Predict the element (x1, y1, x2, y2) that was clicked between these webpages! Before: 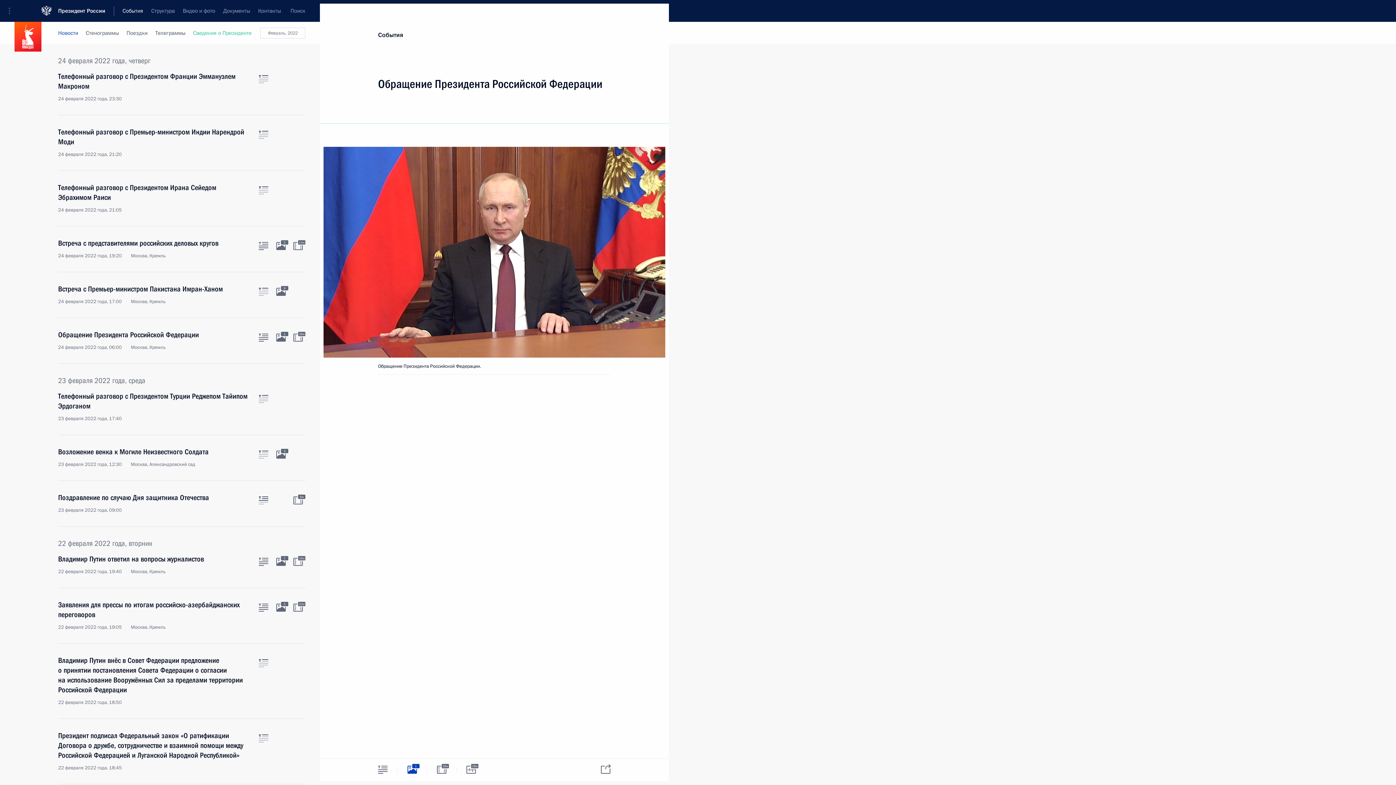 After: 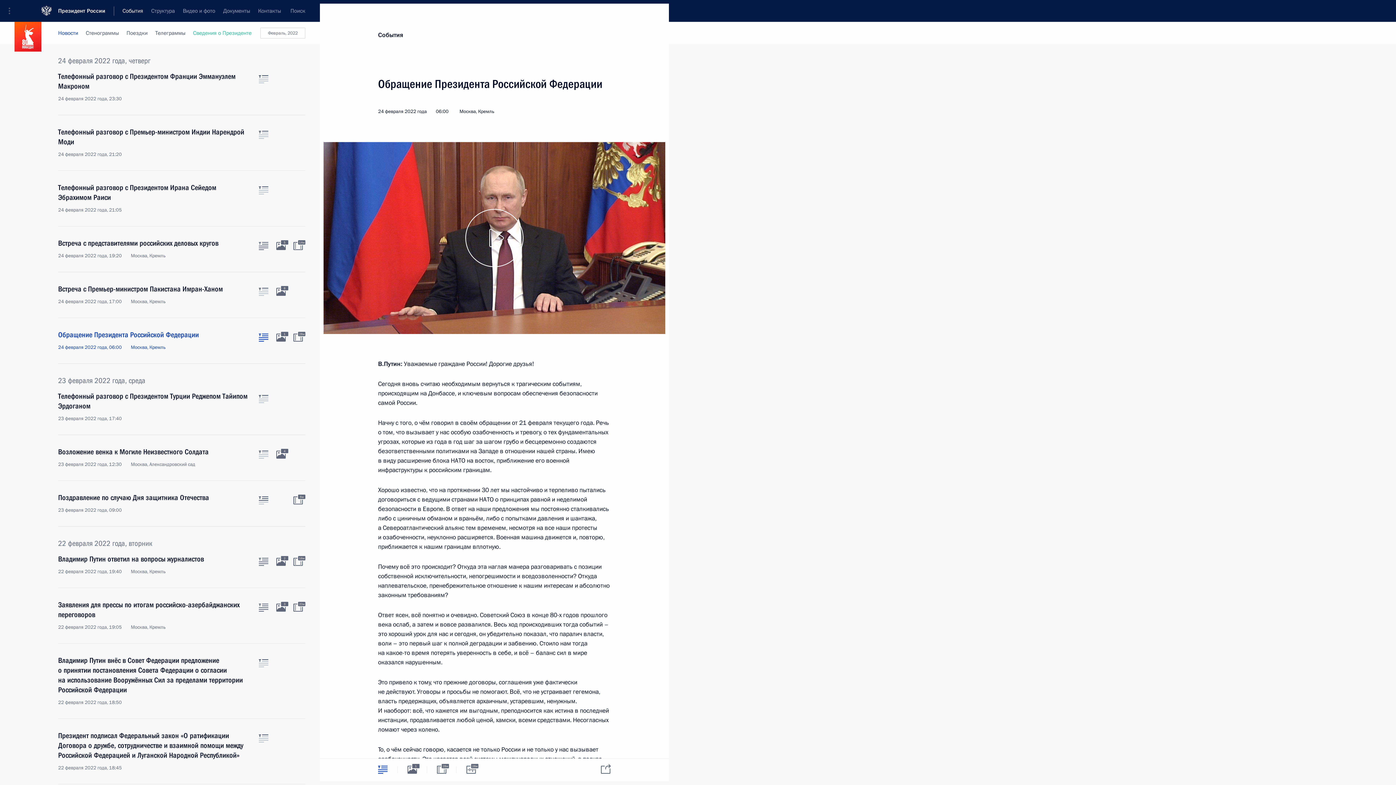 Action: bbox: (58, 330, 250, 350) label: Обращение Президента Российской Федерации
24 февраля 2022 года, 06:00 Москва, Кремль